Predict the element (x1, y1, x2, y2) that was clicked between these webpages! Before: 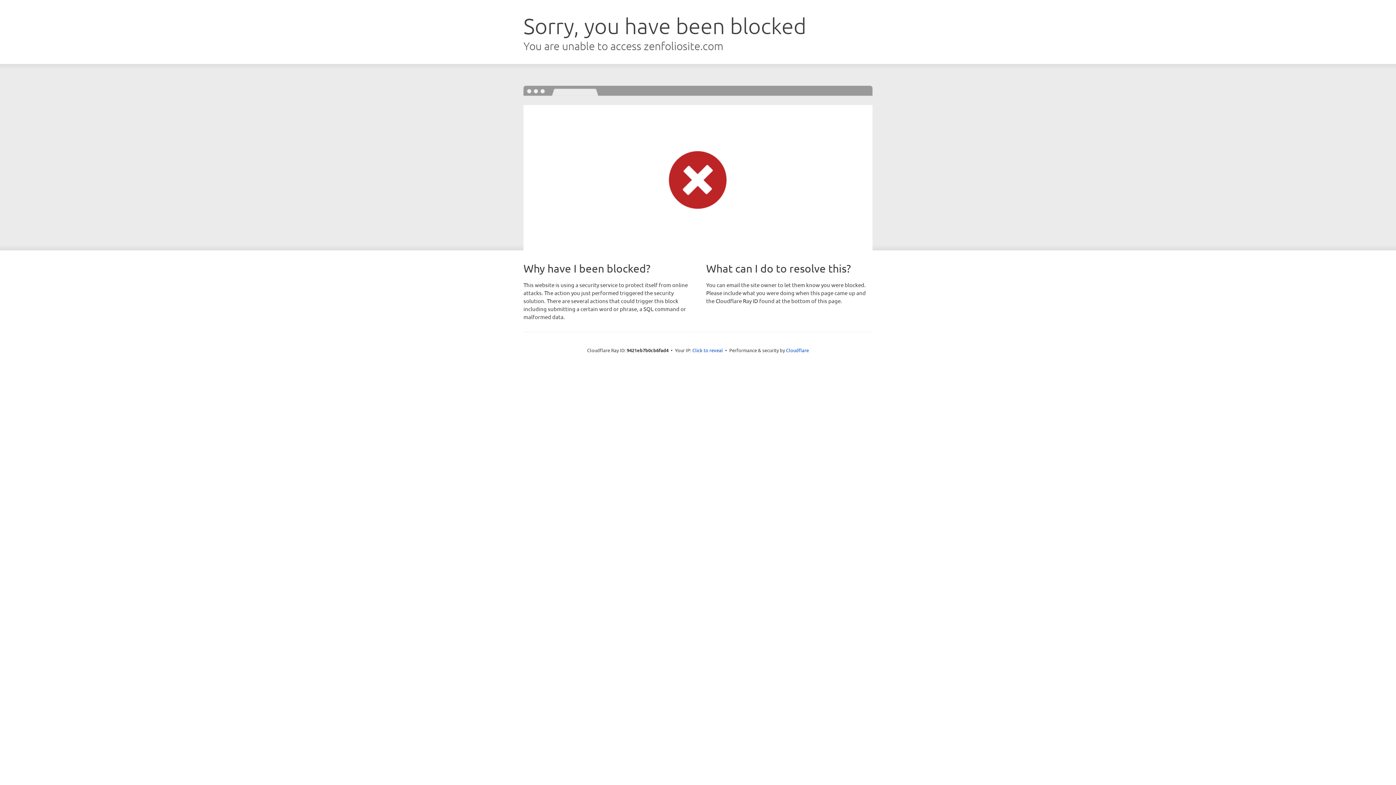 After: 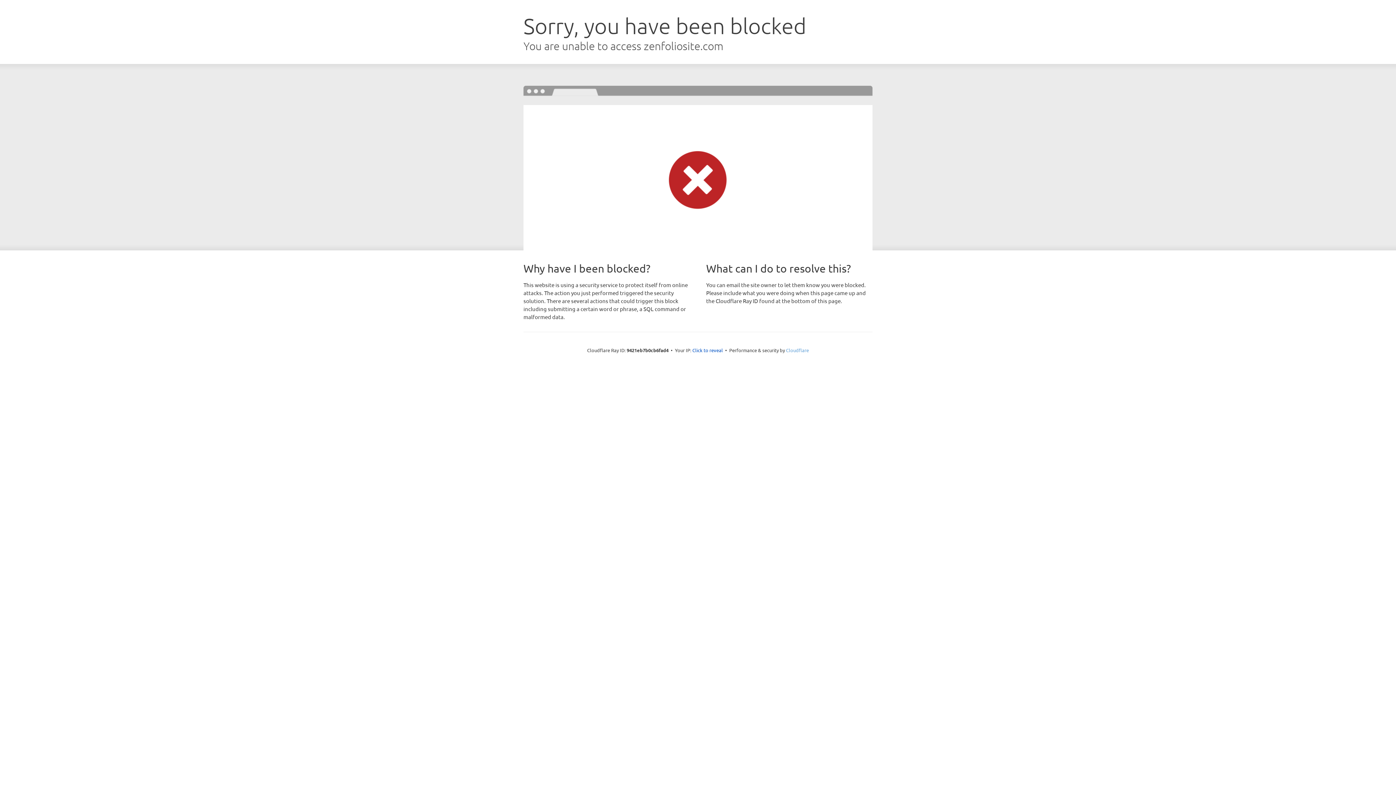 Action: bbox: (786, 347, 809, 353) label: Cloudflare